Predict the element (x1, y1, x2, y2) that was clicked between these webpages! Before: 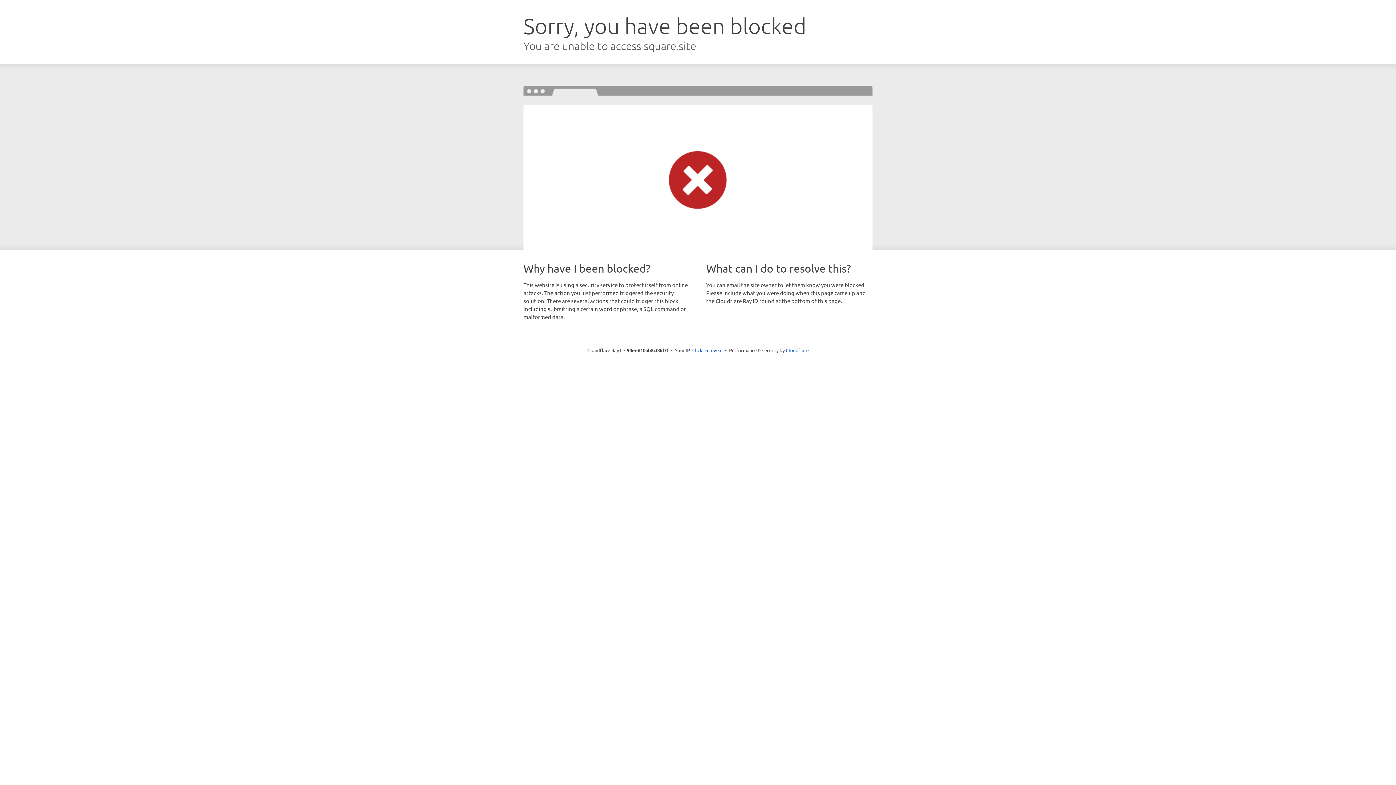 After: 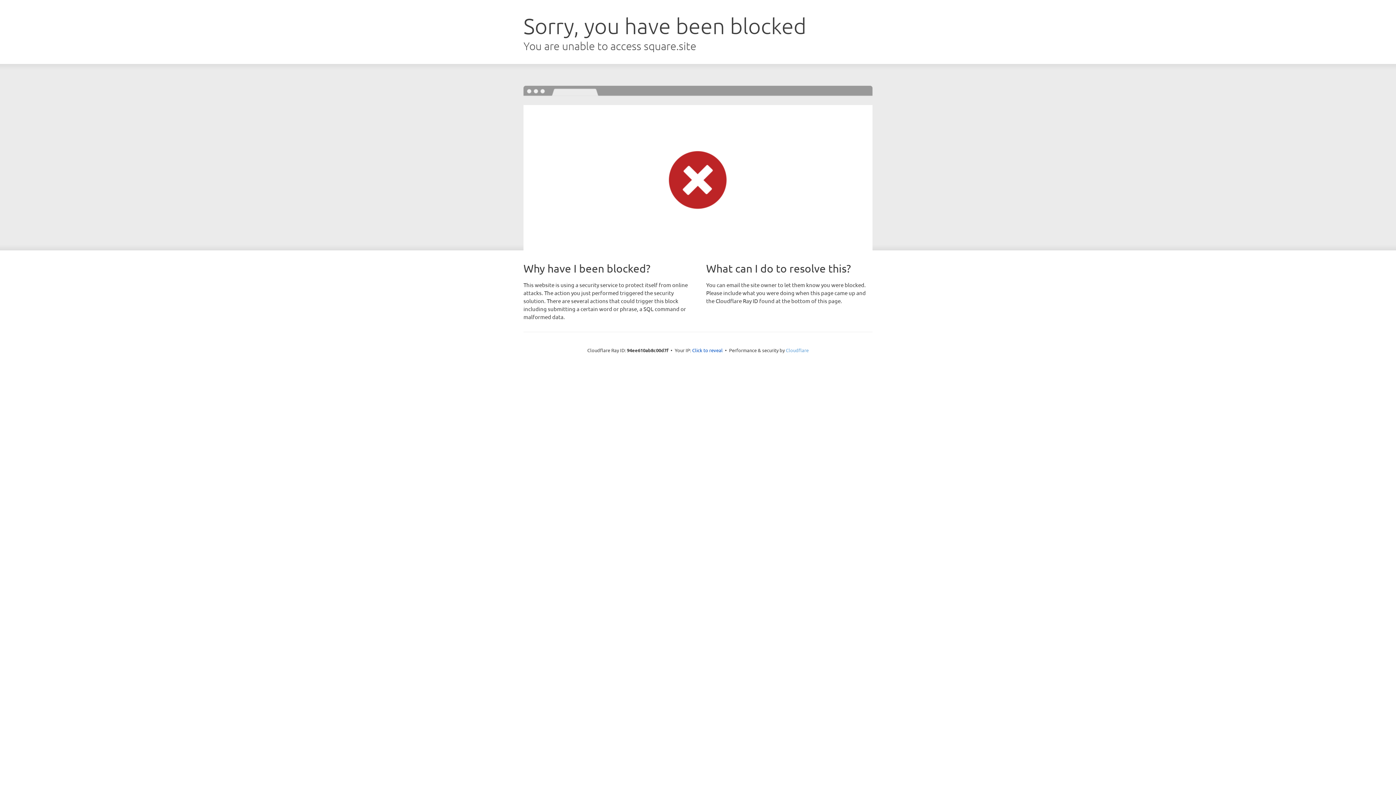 Action: bbox: (786, 347, 808, 353) label: Cloudflare